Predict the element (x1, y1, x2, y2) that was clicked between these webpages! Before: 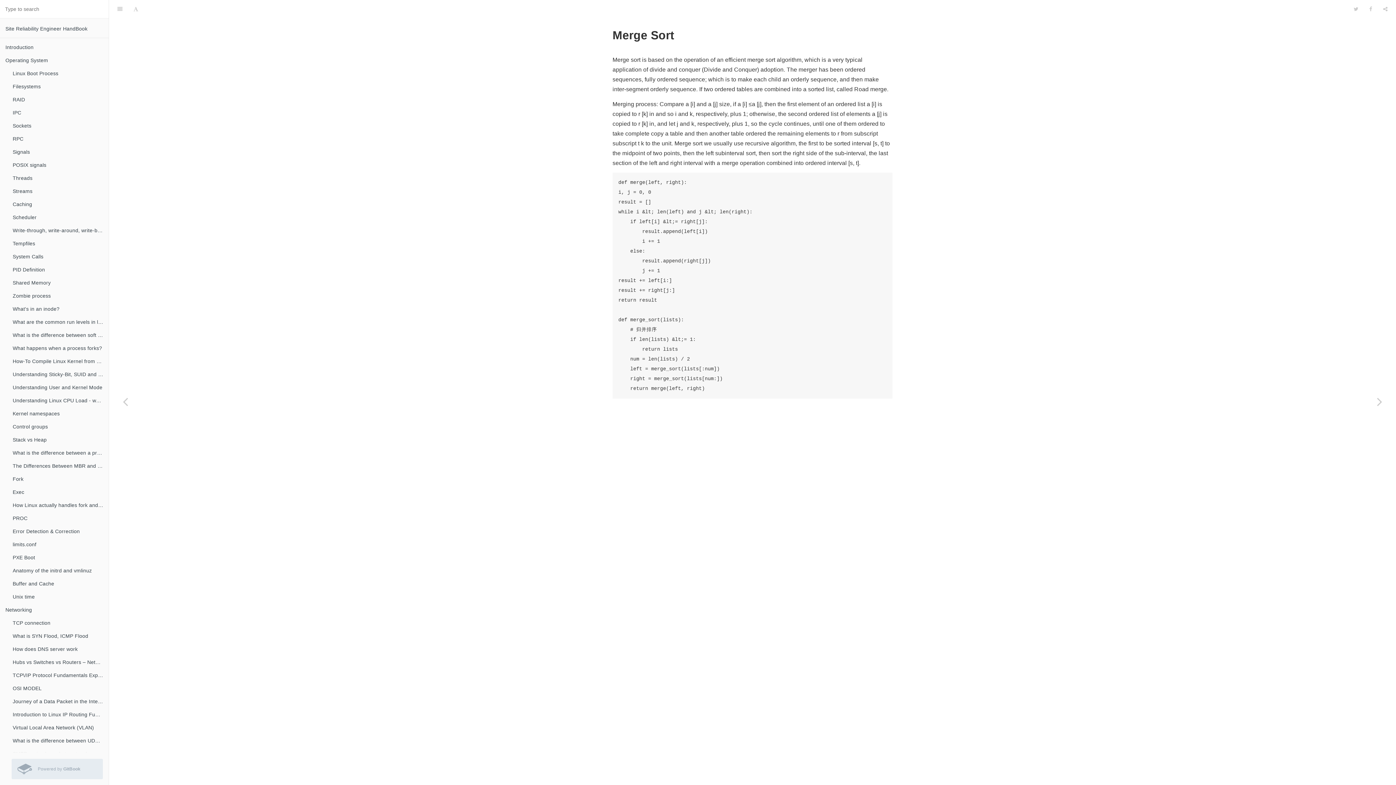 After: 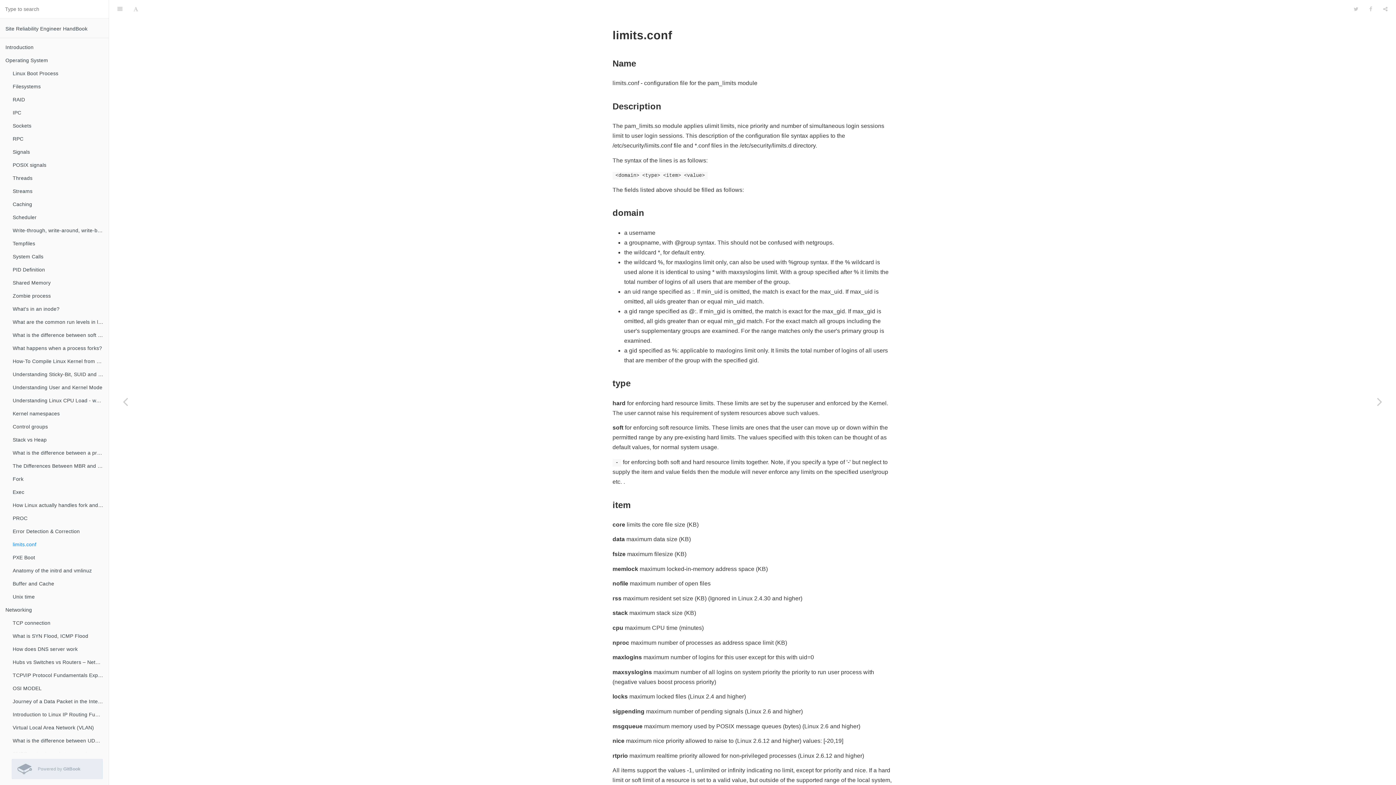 Action: bbox: (7, 538, 108, 551) label: limits.conf